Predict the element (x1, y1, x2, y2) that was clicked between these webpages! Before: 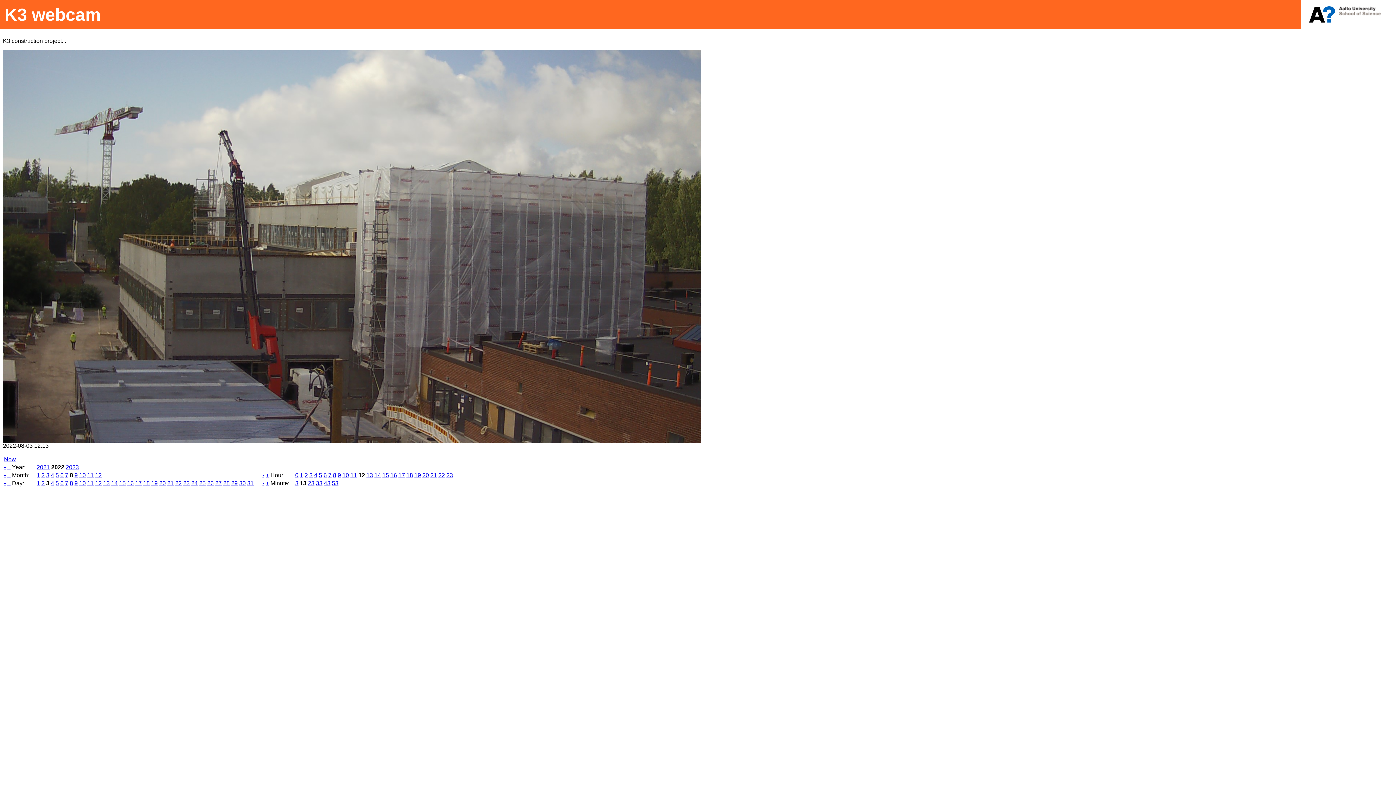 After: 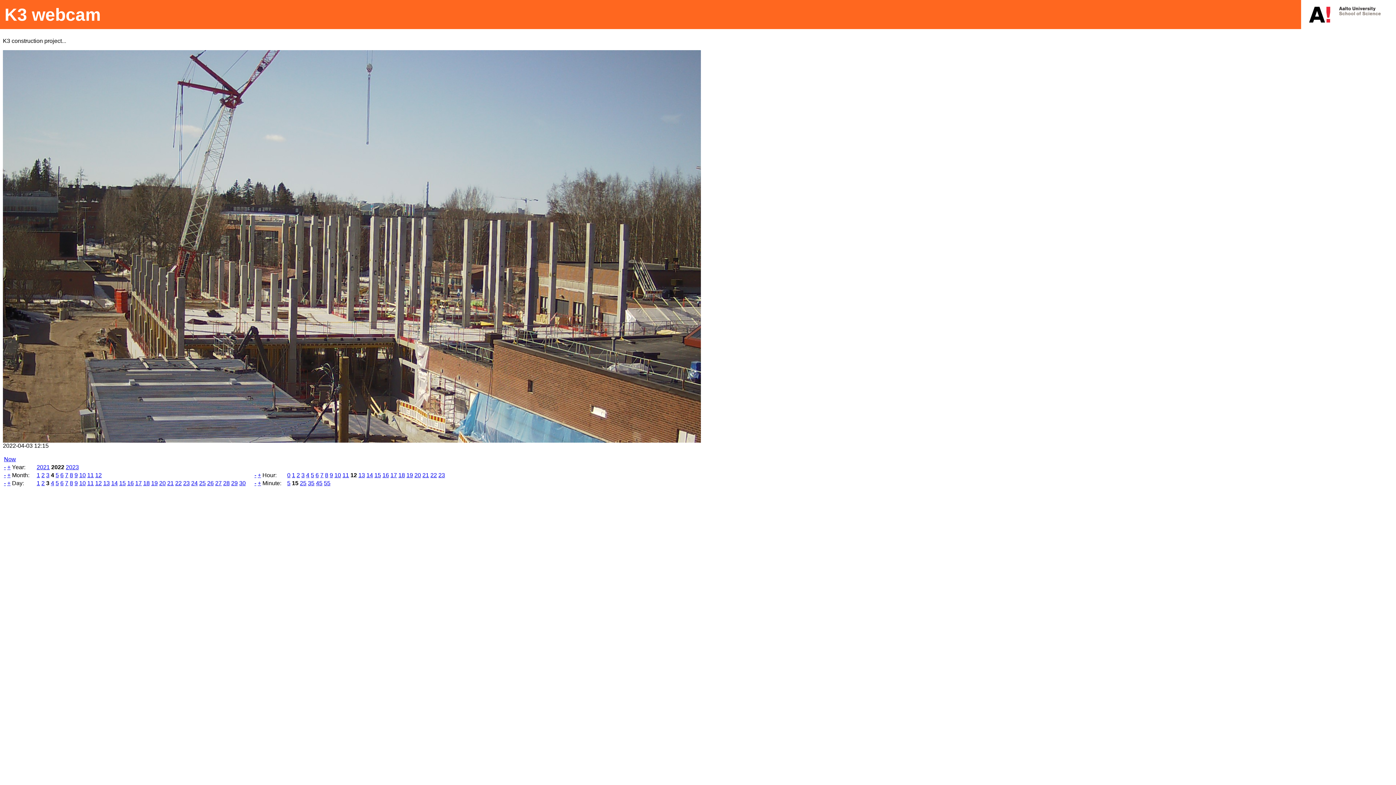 Action: label: 4 bbox: (50, 472, 54, 478)